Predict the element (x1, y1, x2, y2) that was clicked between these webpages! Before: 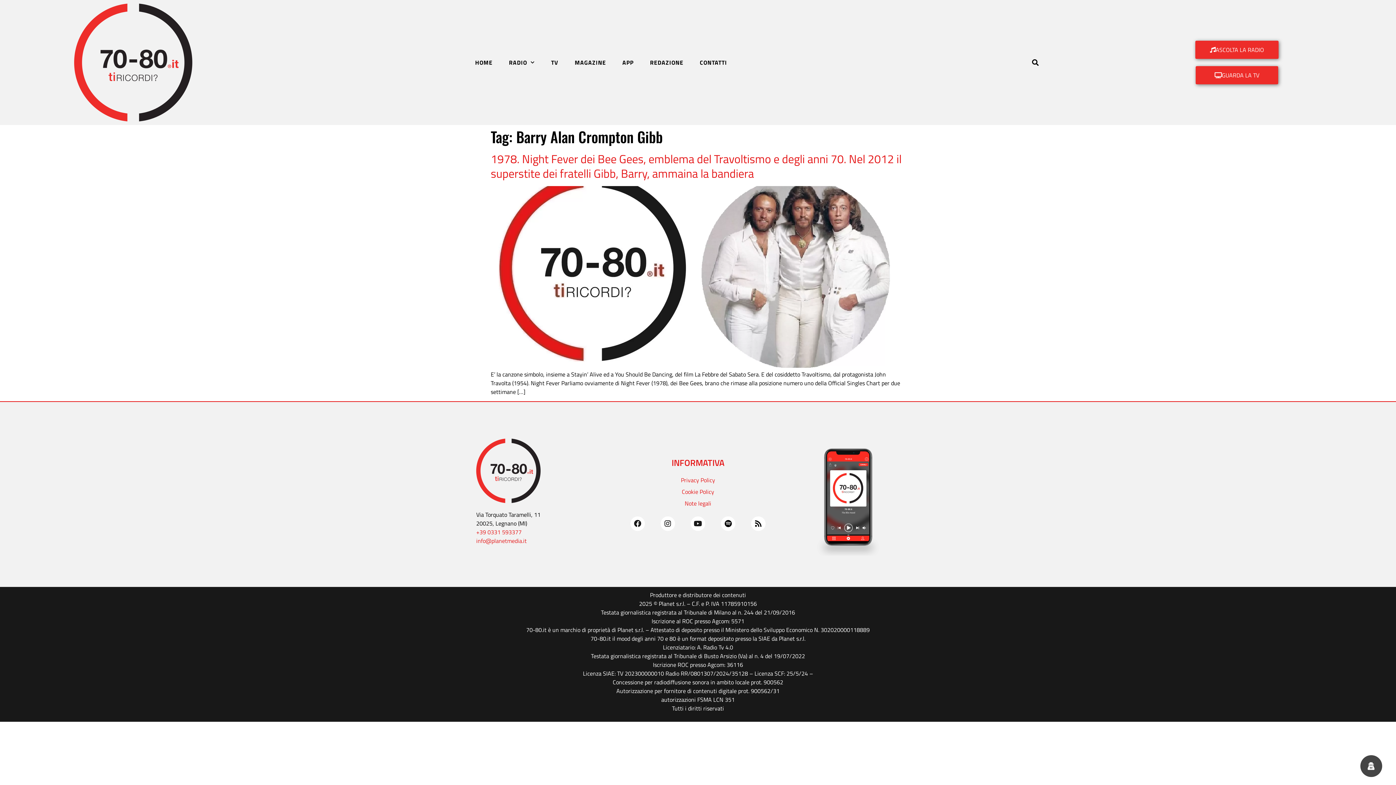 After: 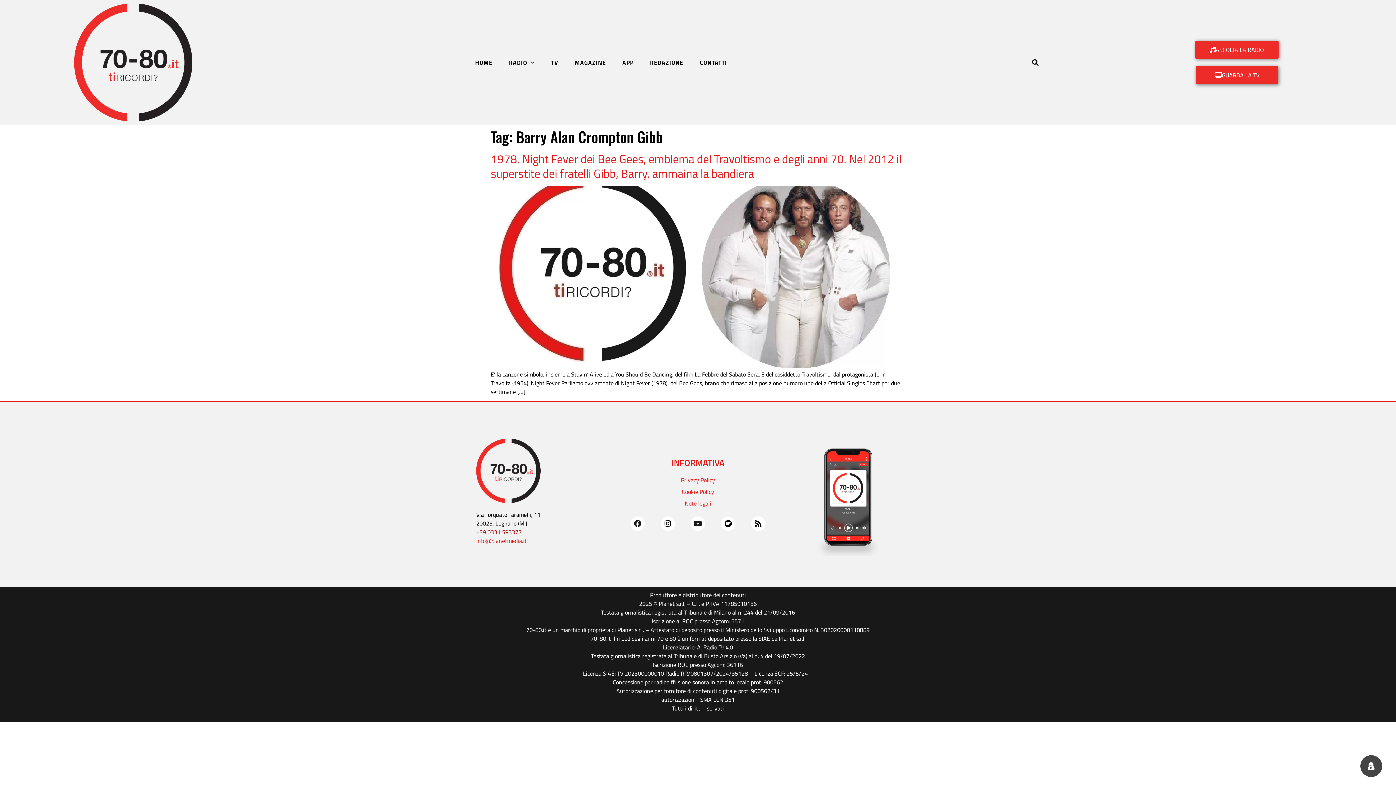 Action: bbox: (476, 527, 521, 536) label: +39 0331 593377